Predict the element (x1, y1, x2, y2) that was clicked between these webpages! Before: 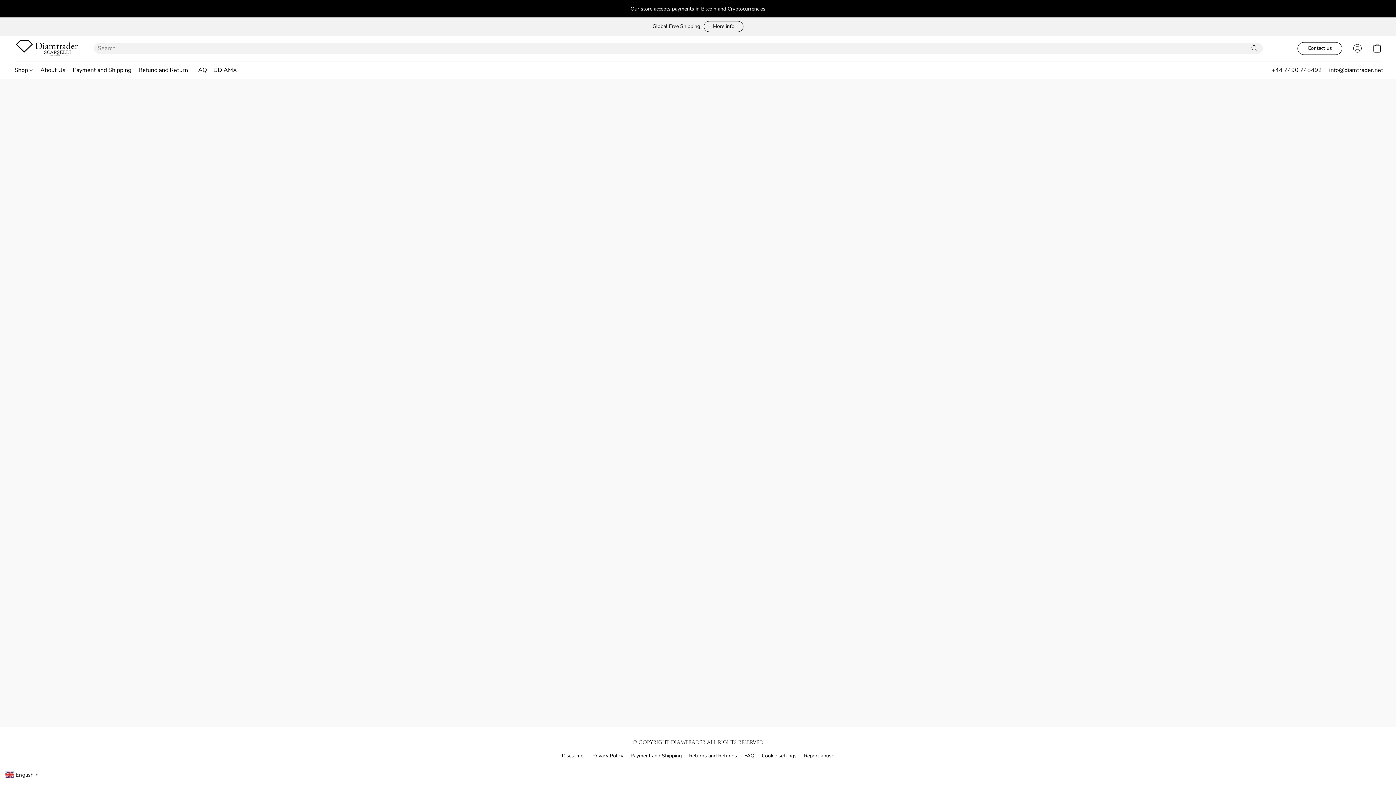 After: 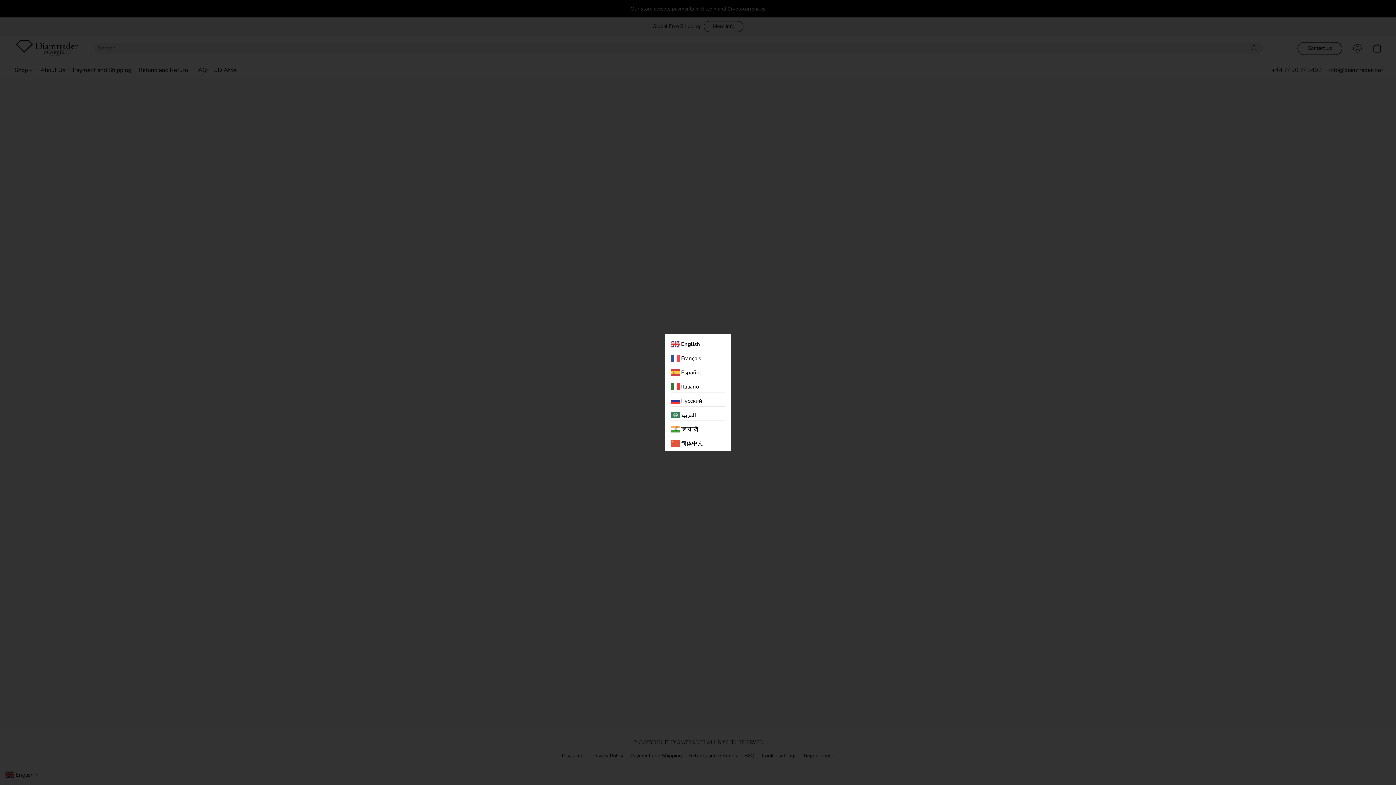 Action: bbox: (5, 770, 39, 778) label:  English▼